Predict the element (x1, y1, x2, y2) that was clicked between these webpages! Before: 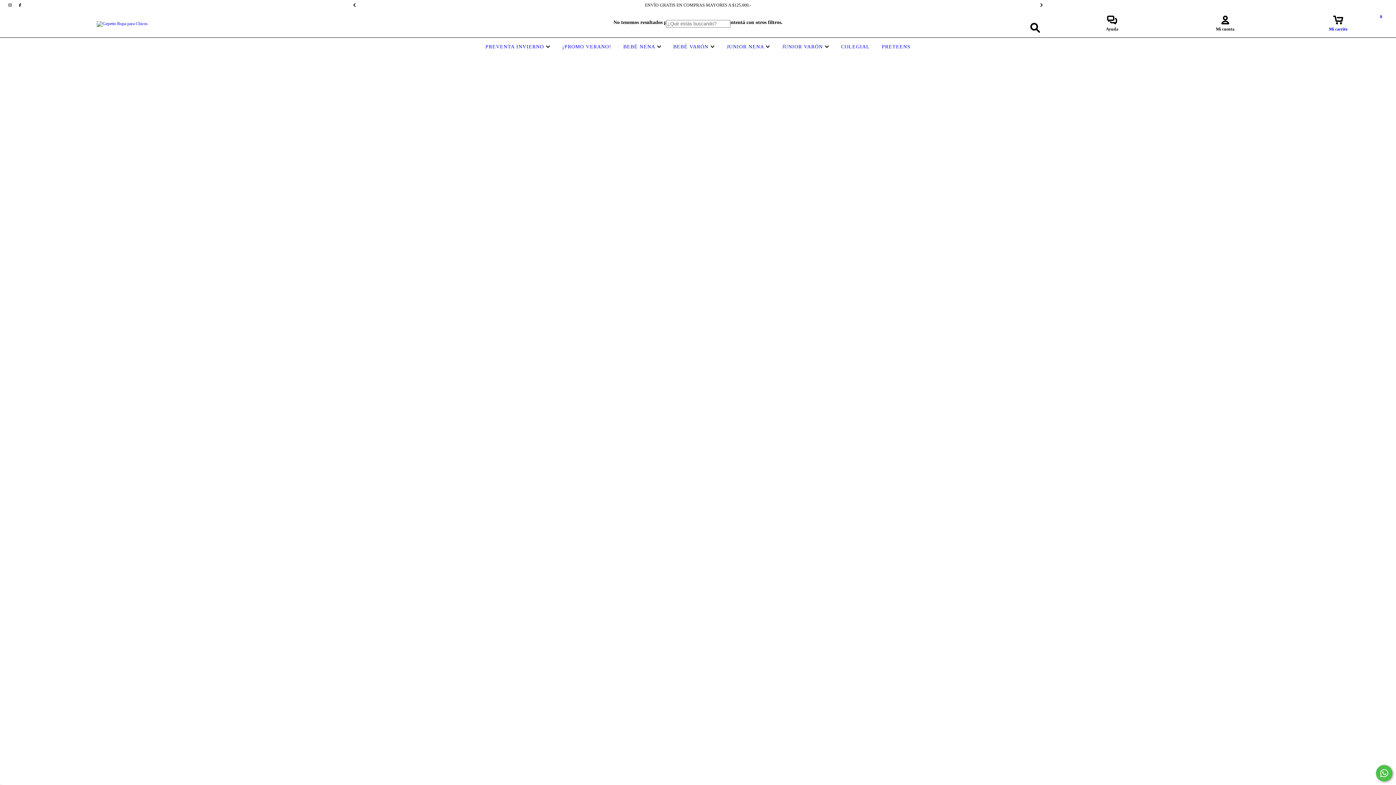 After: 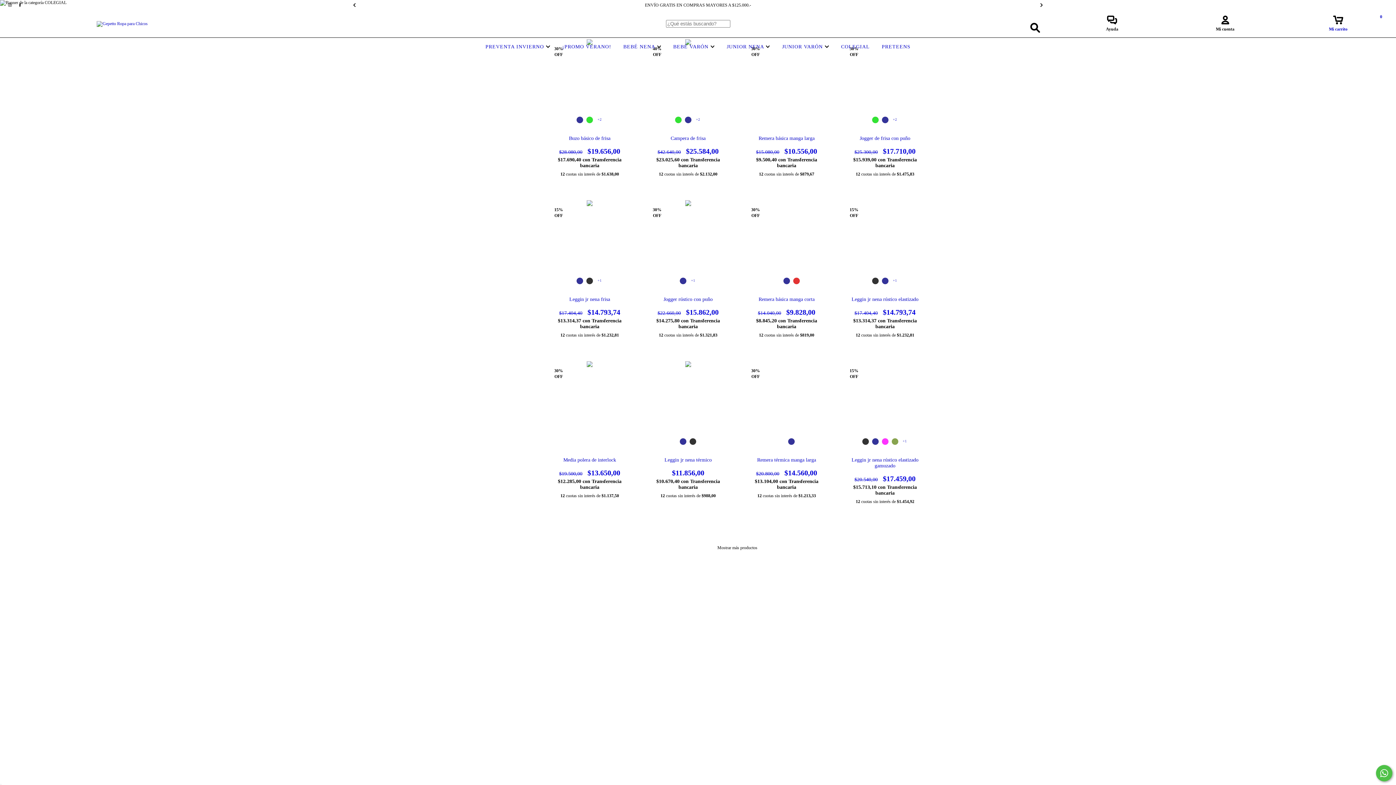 Action: bbox: (839, 44, 871, 49) label: COLEGIAL